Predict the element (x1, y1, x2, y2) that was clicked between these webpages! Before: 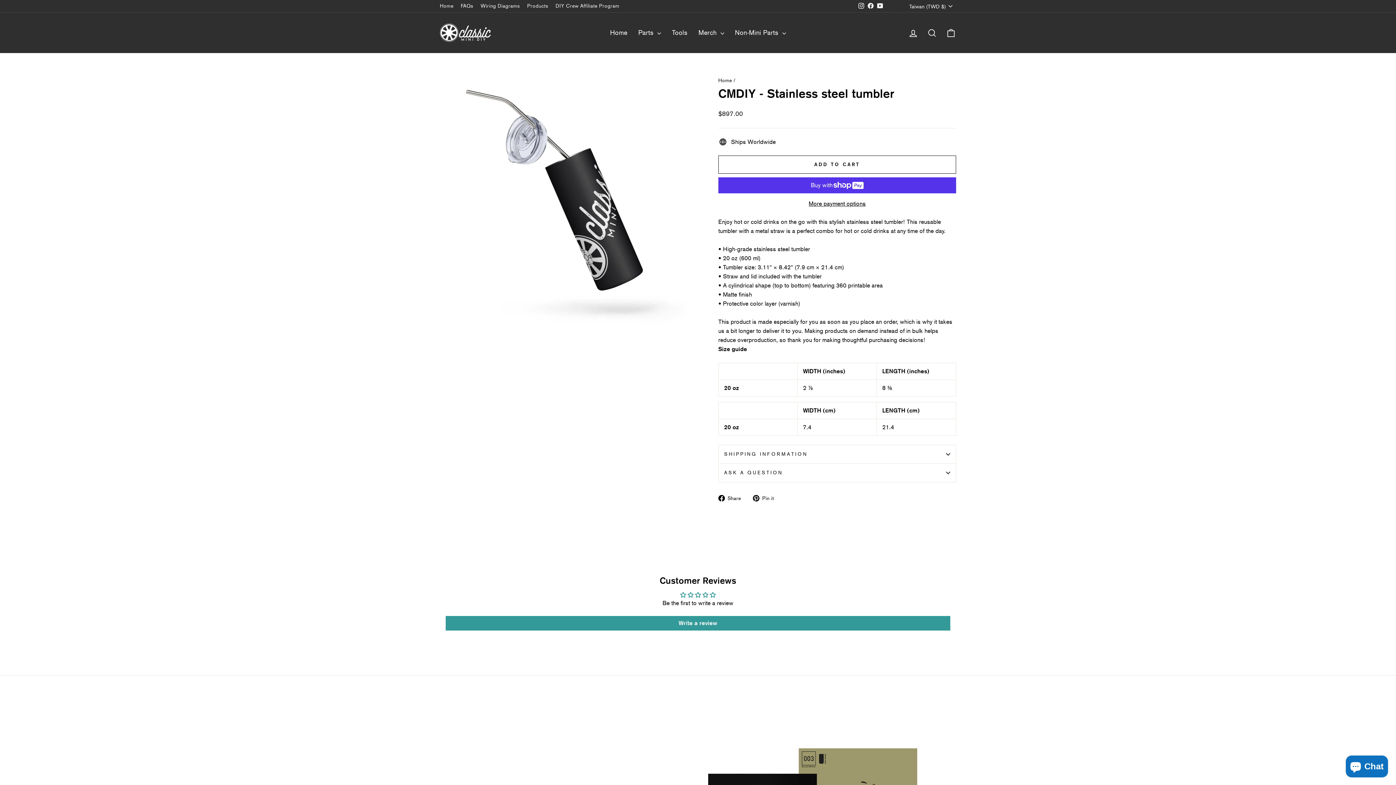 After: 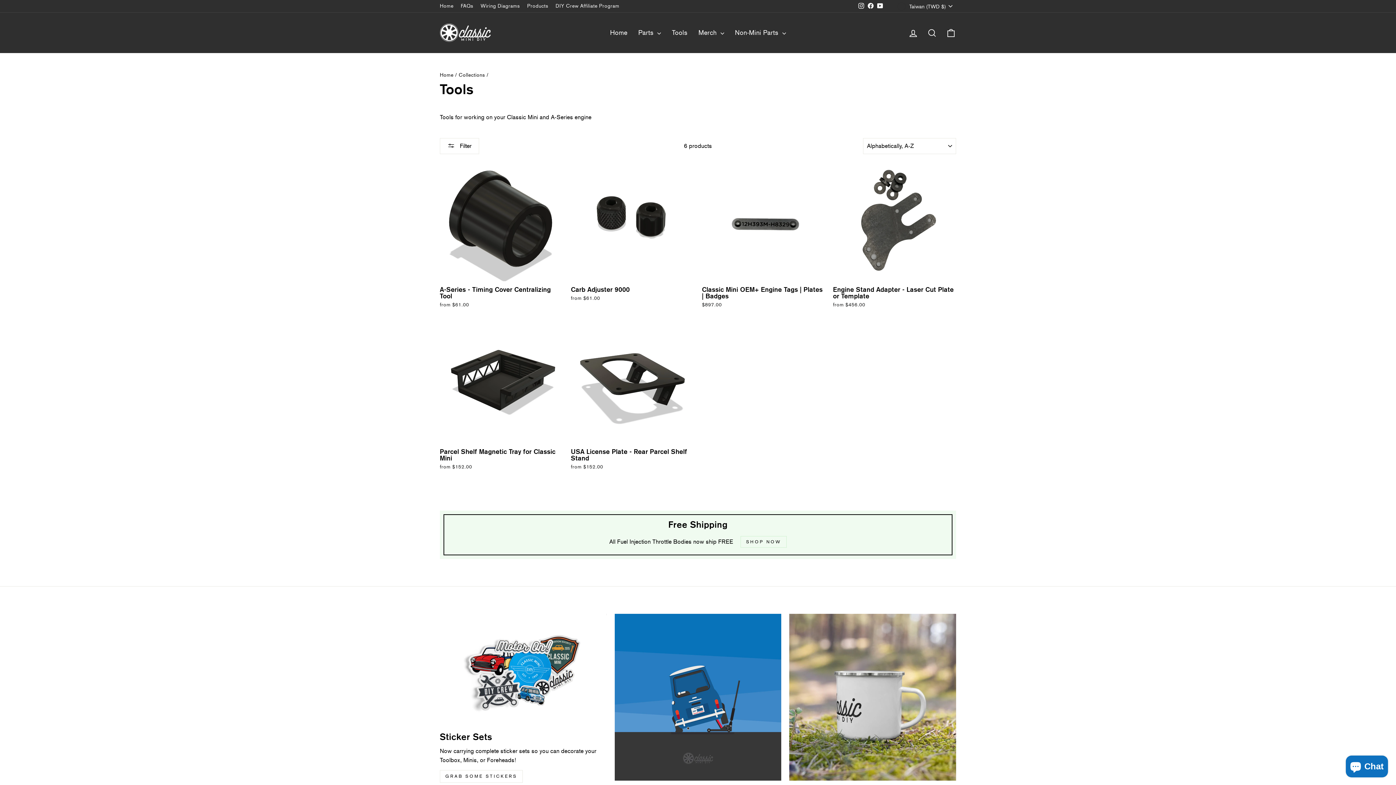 Action: bbox: (666, 25, 693, 40) label: Tools